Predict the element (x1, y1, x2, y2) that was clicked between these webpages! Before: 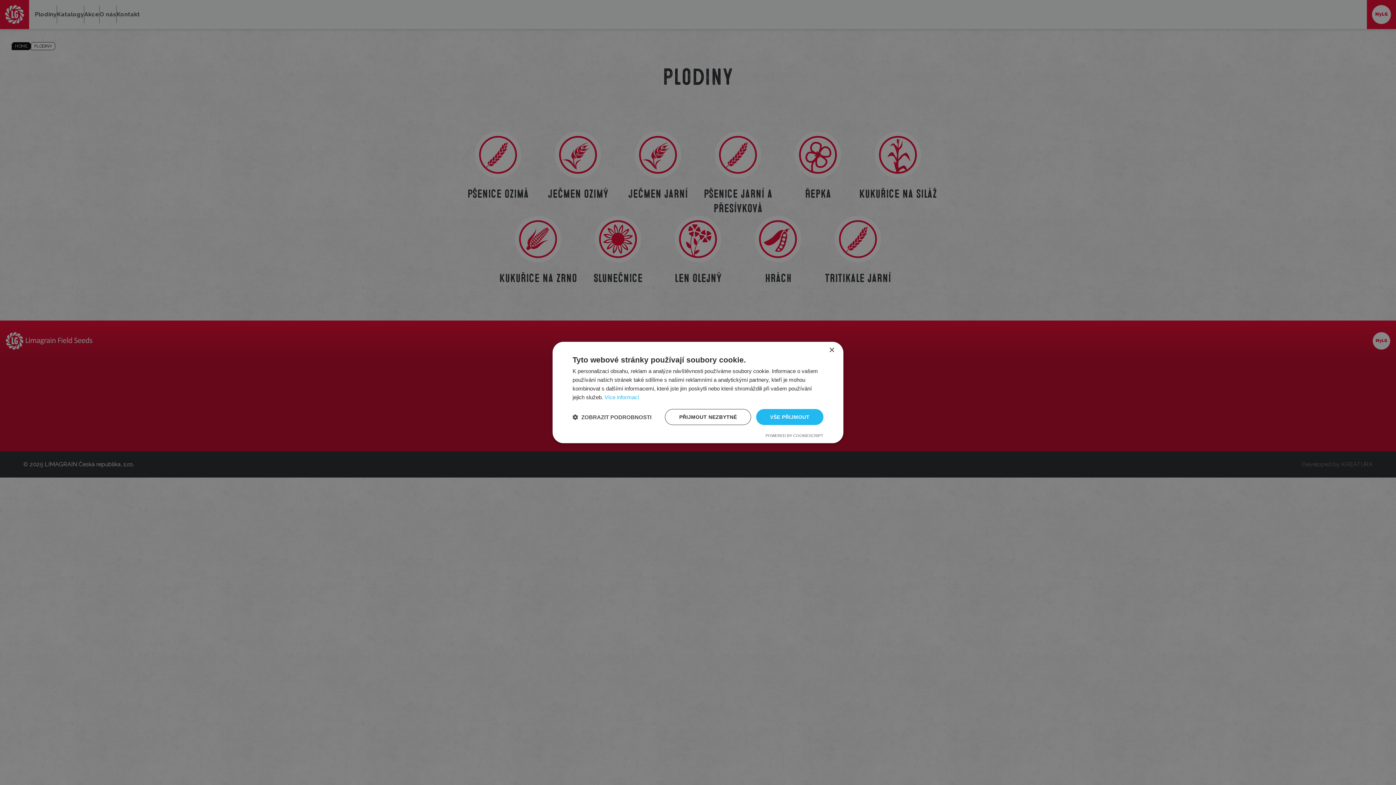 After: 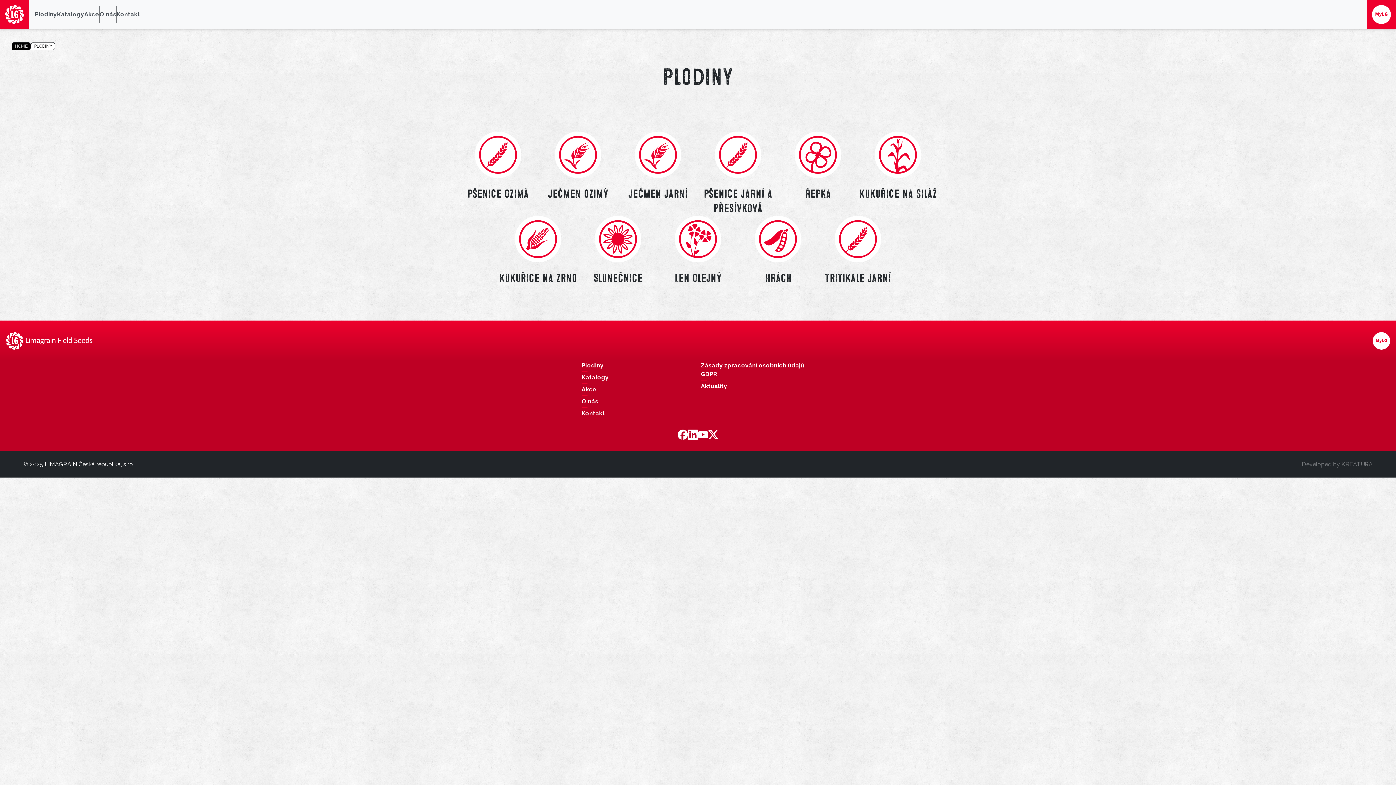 Action: label: Close bbox: (829, 347, 834, 353)